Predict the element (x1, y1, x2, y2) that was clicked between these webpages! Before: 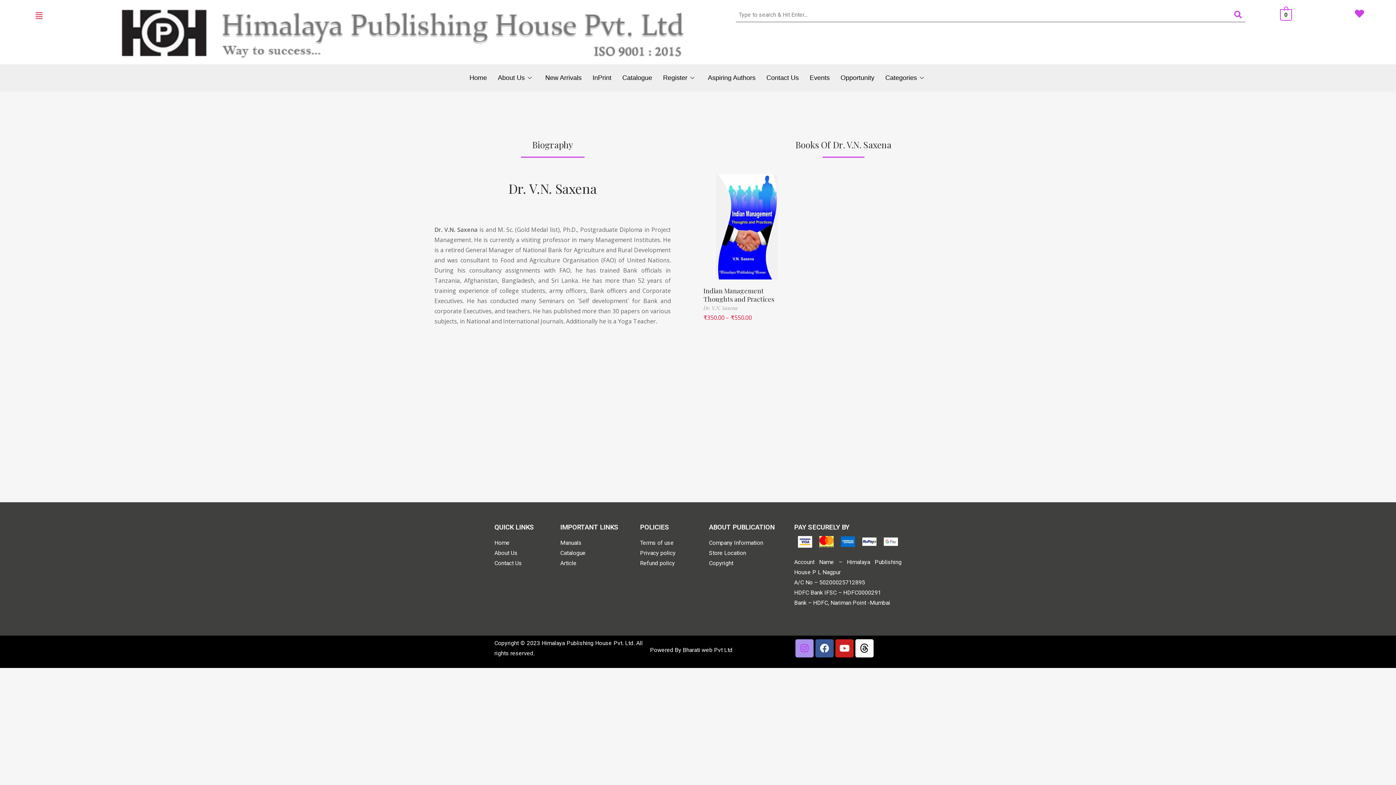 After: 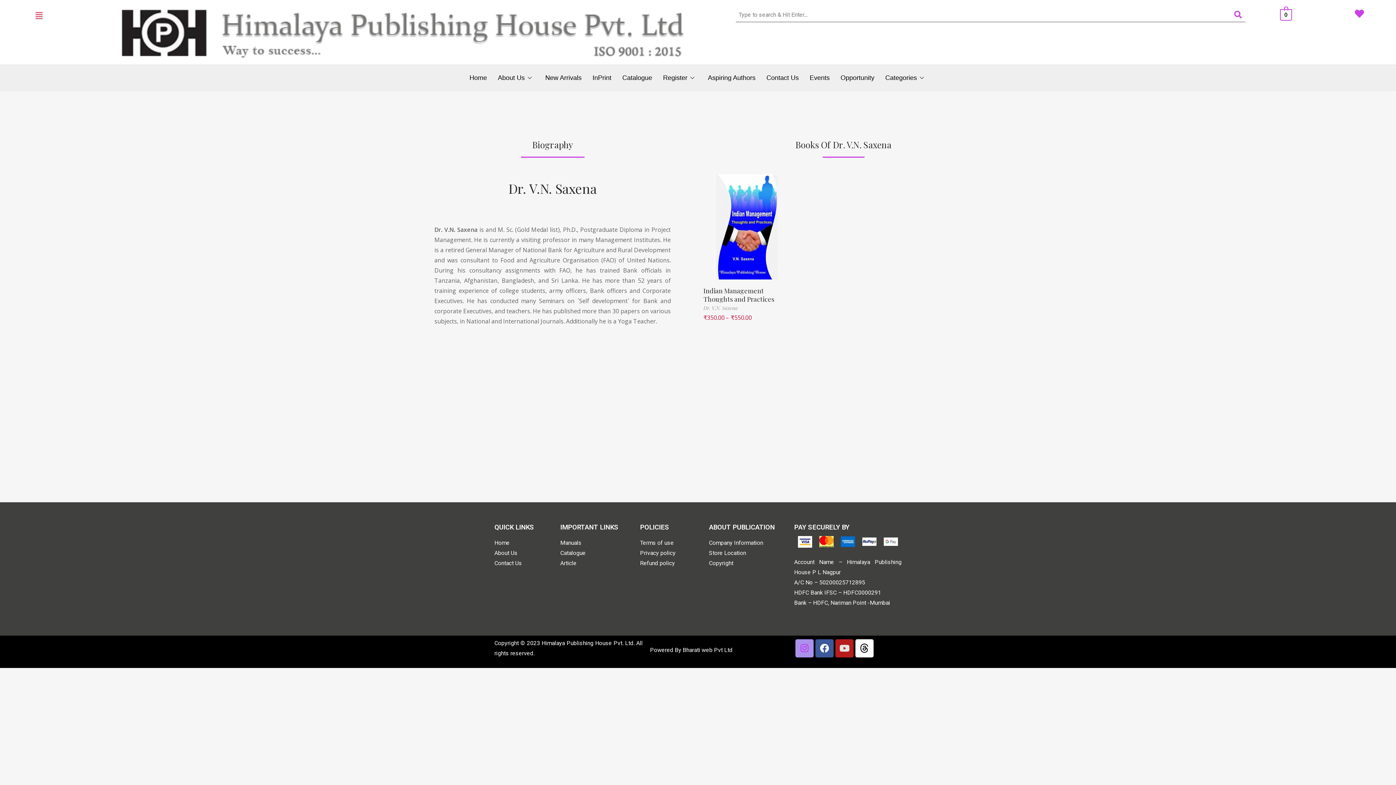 Action: label: Youtube bbox: (835, 639, 853, 657)